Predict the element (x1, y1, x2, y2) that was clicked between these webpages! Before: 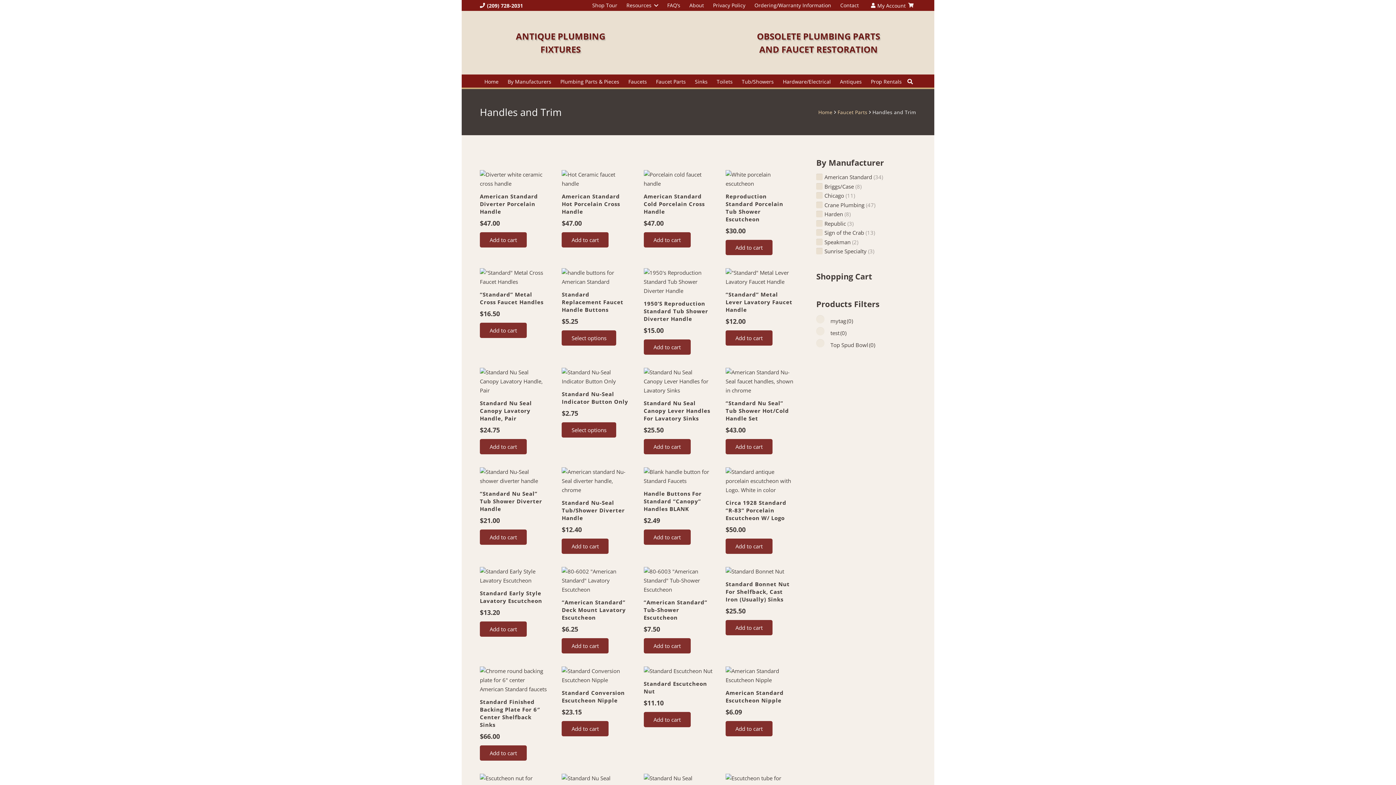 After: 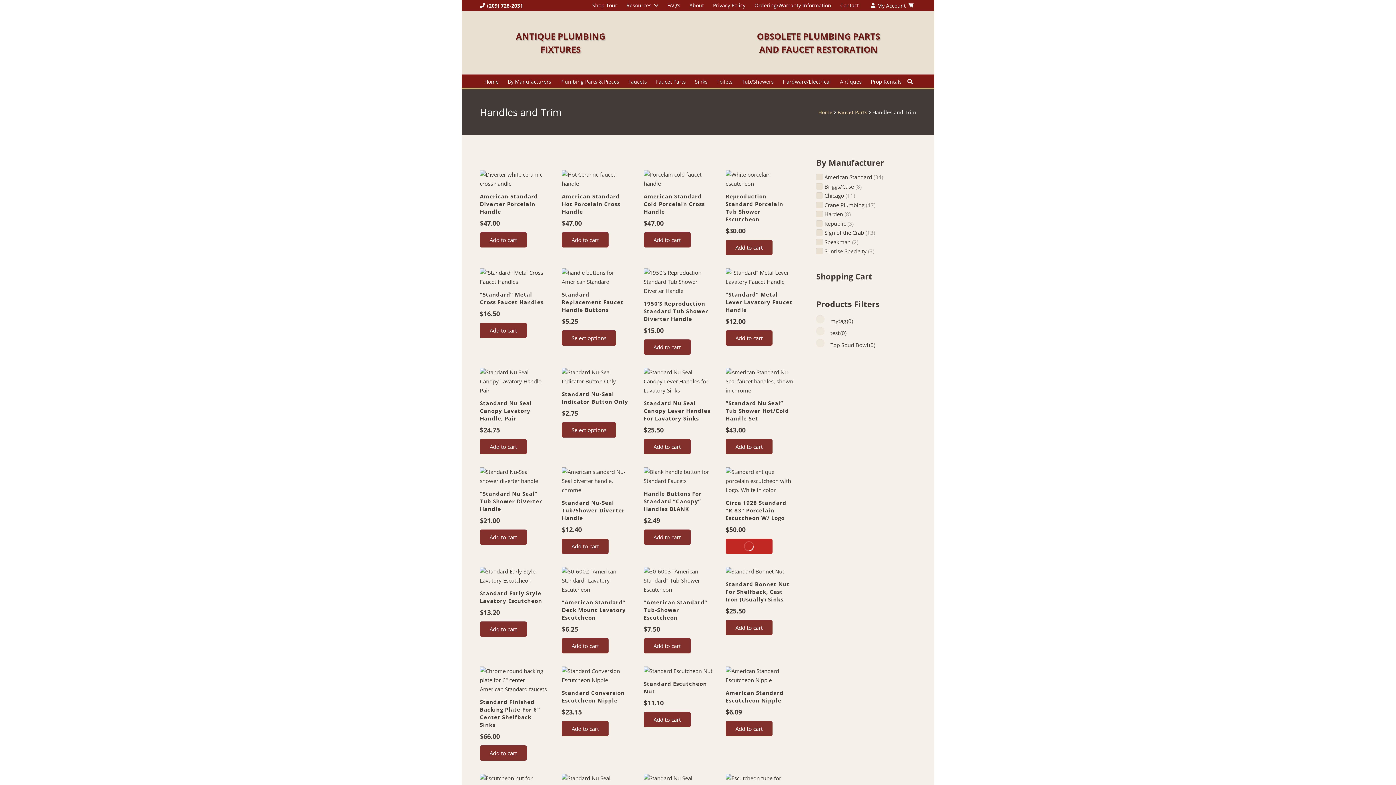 Action: label: Add to cart: “Circa 1928 Standard "R-83" Porcelain Escutcheon w/ Logo” bbox: (725, 538, 772, 554)